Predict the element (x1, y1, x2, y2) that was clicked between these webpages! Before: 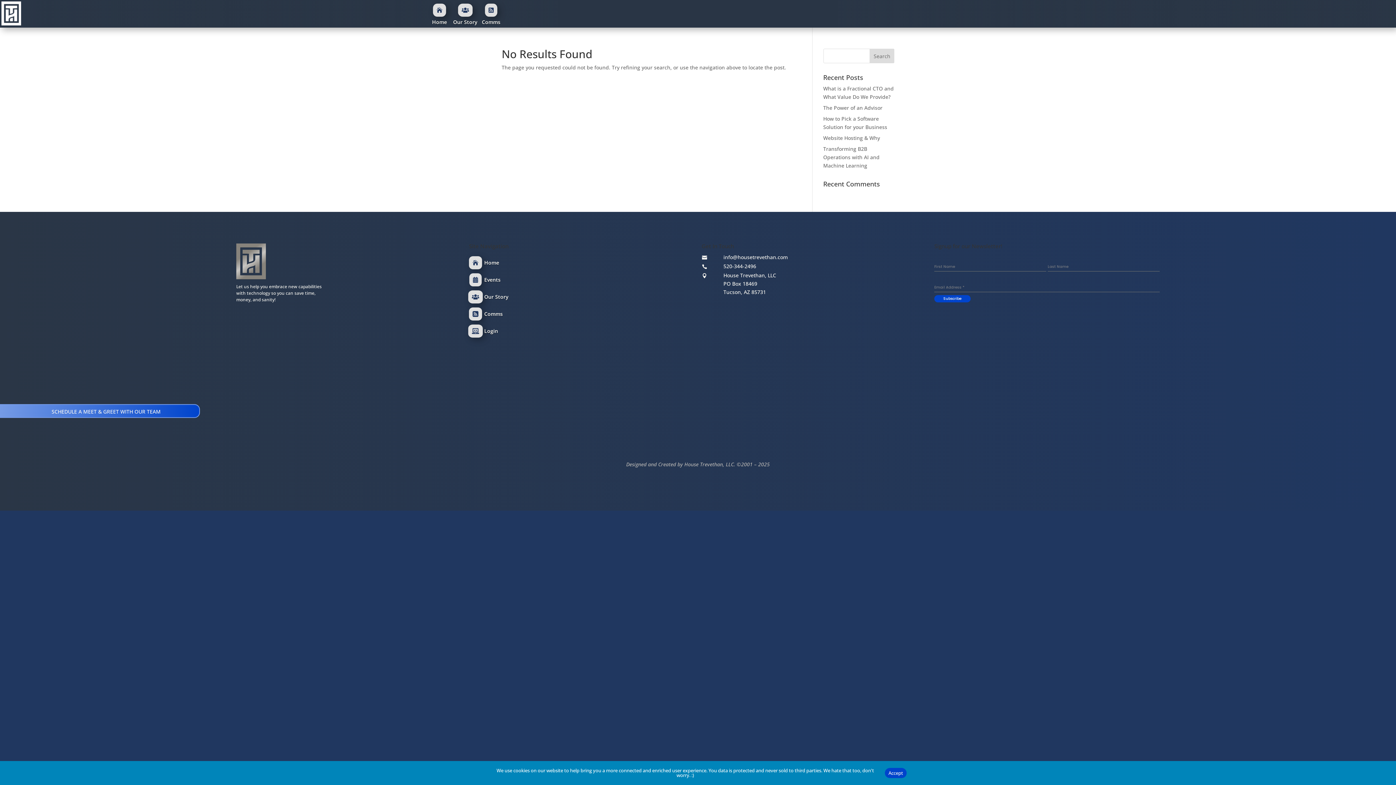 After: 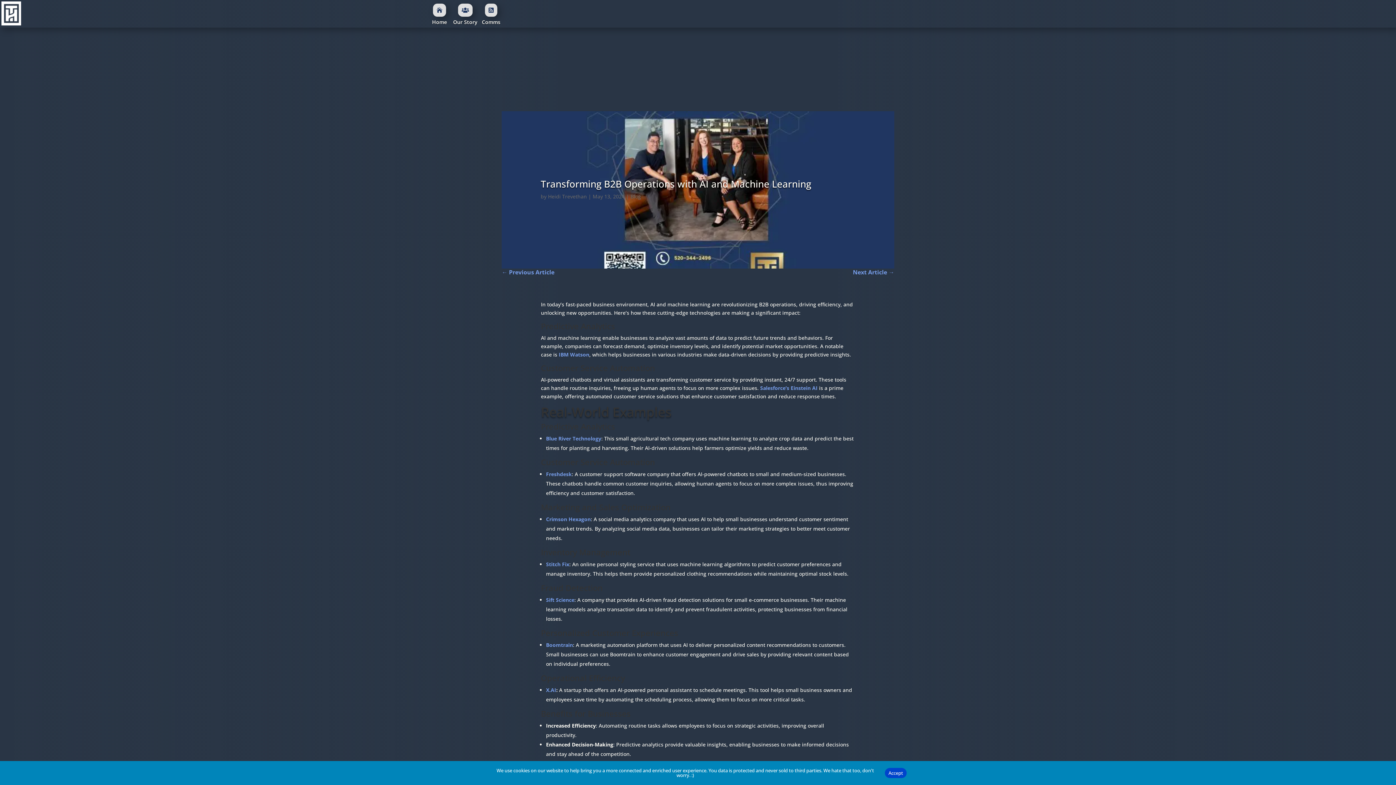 Action: bbox: (823, 145, 879, 169) label: Transforming B2B Operations with AI and Machine Learning